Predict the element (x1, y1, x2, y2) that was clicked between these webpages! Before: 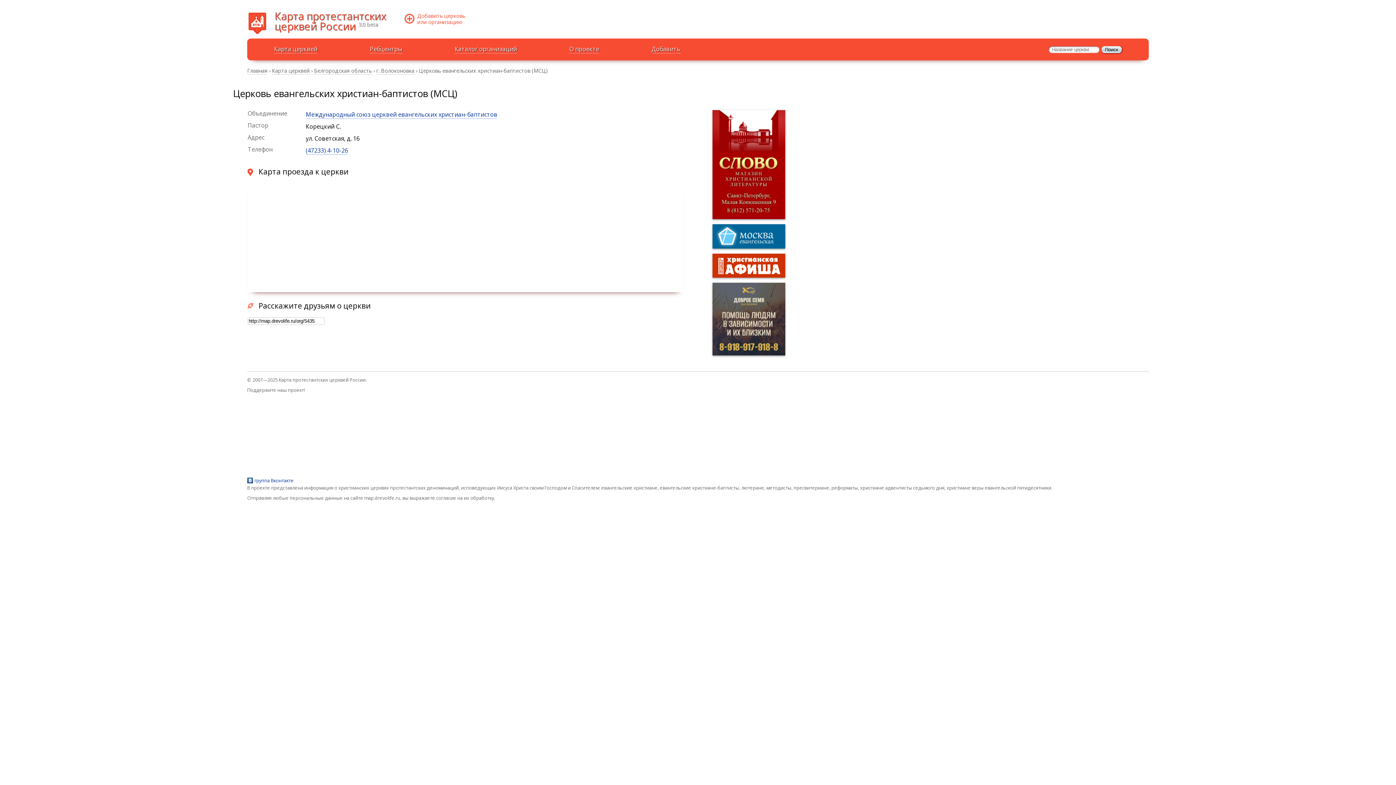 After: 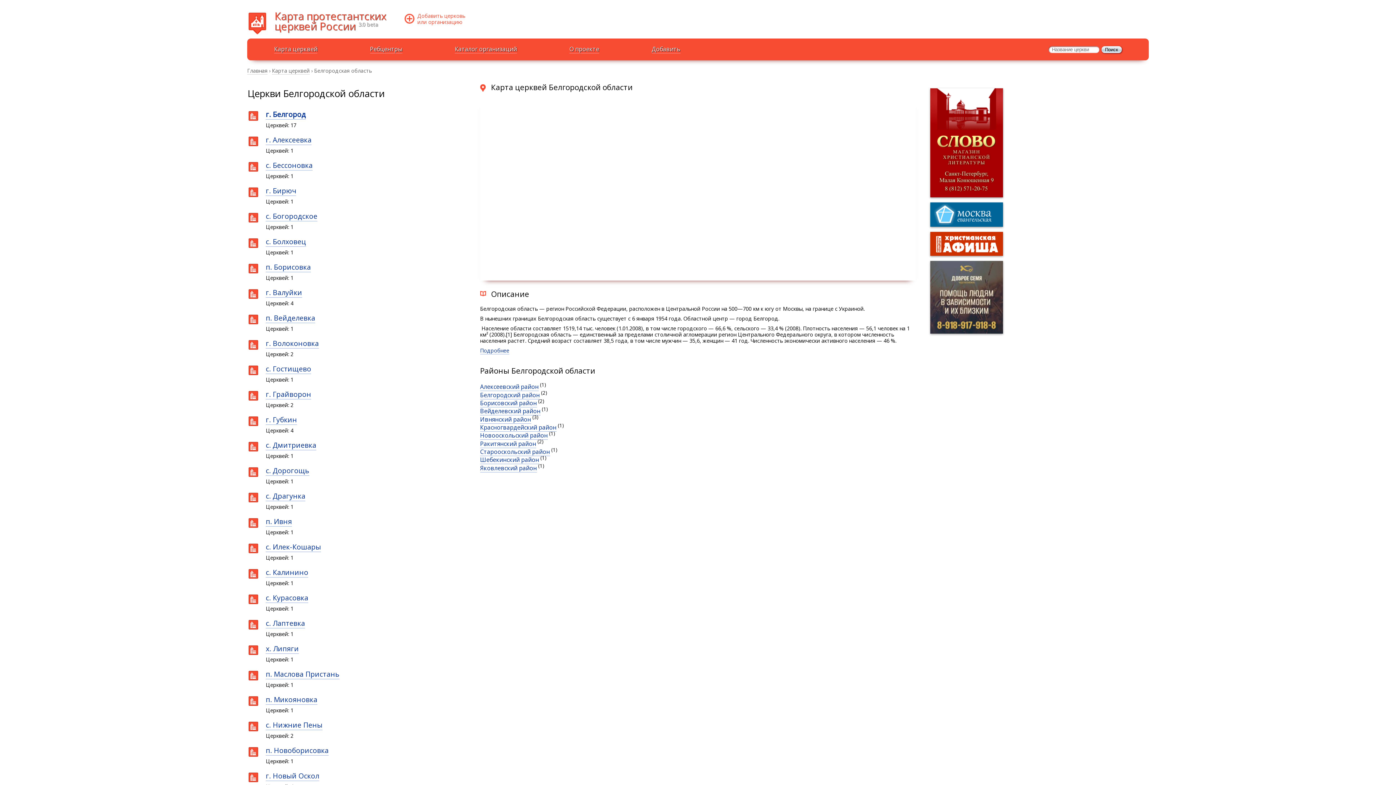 Action: bbox: (314, 67, 372, 74) label: Белгородская область